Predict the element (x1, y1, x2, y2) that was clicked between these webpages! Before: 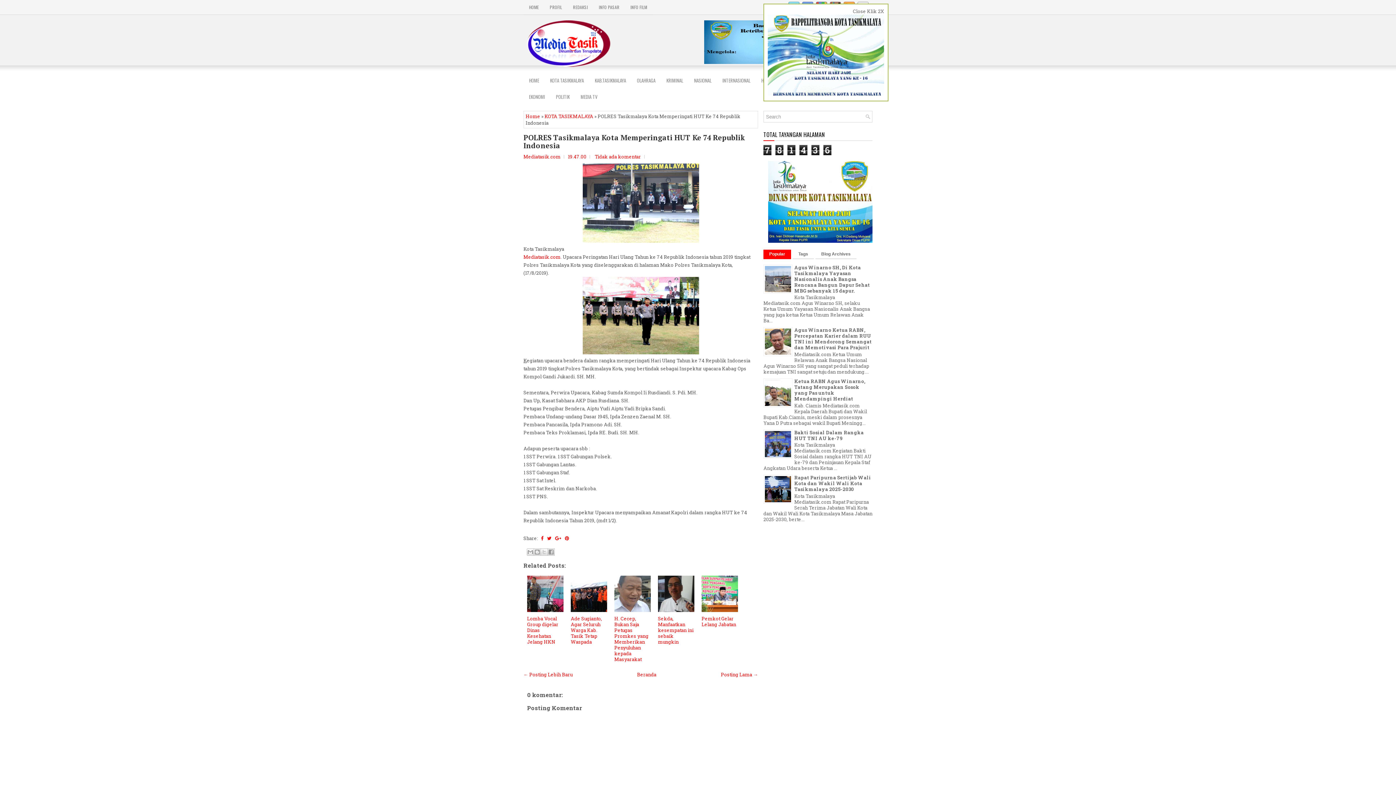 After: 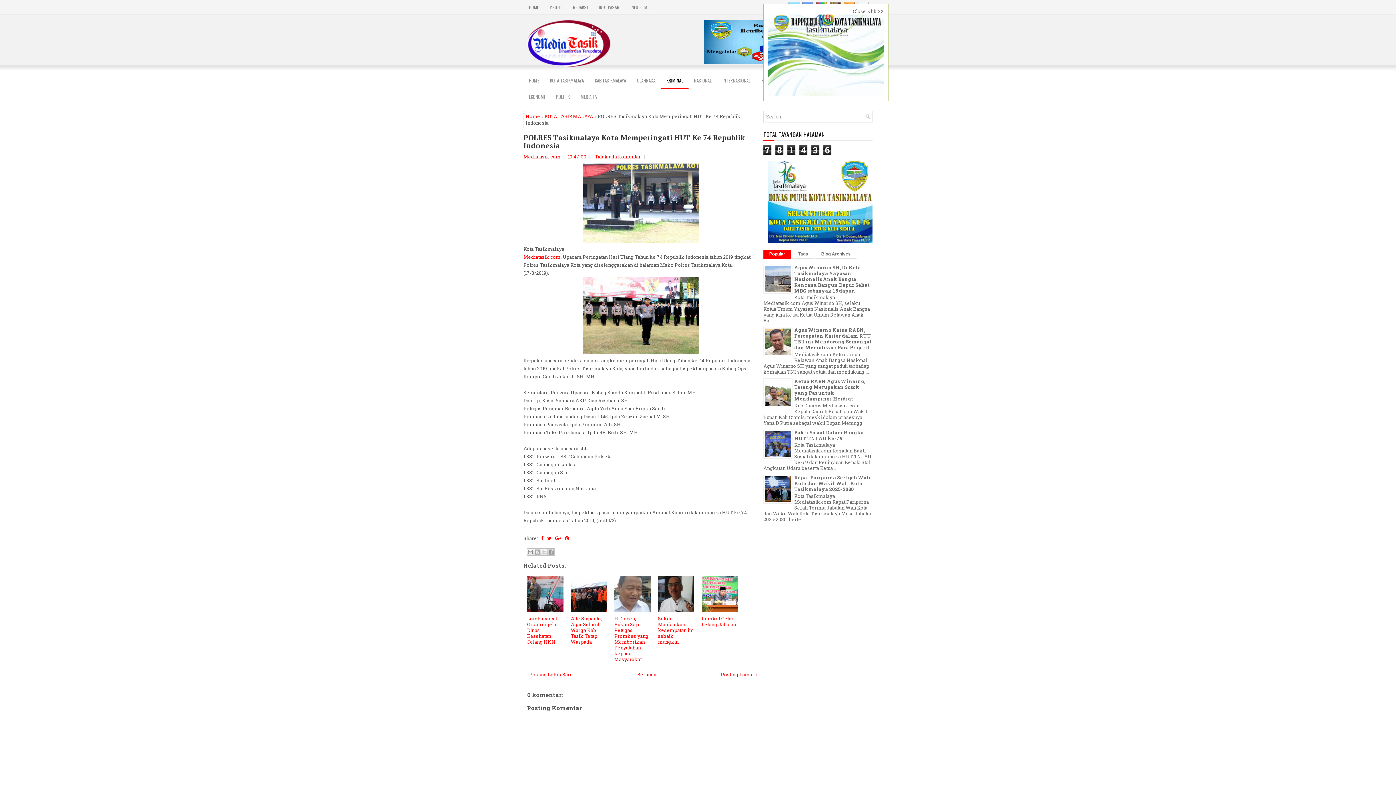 Action: label: KRIMINAL bbox: (661, 72, 688, 88)